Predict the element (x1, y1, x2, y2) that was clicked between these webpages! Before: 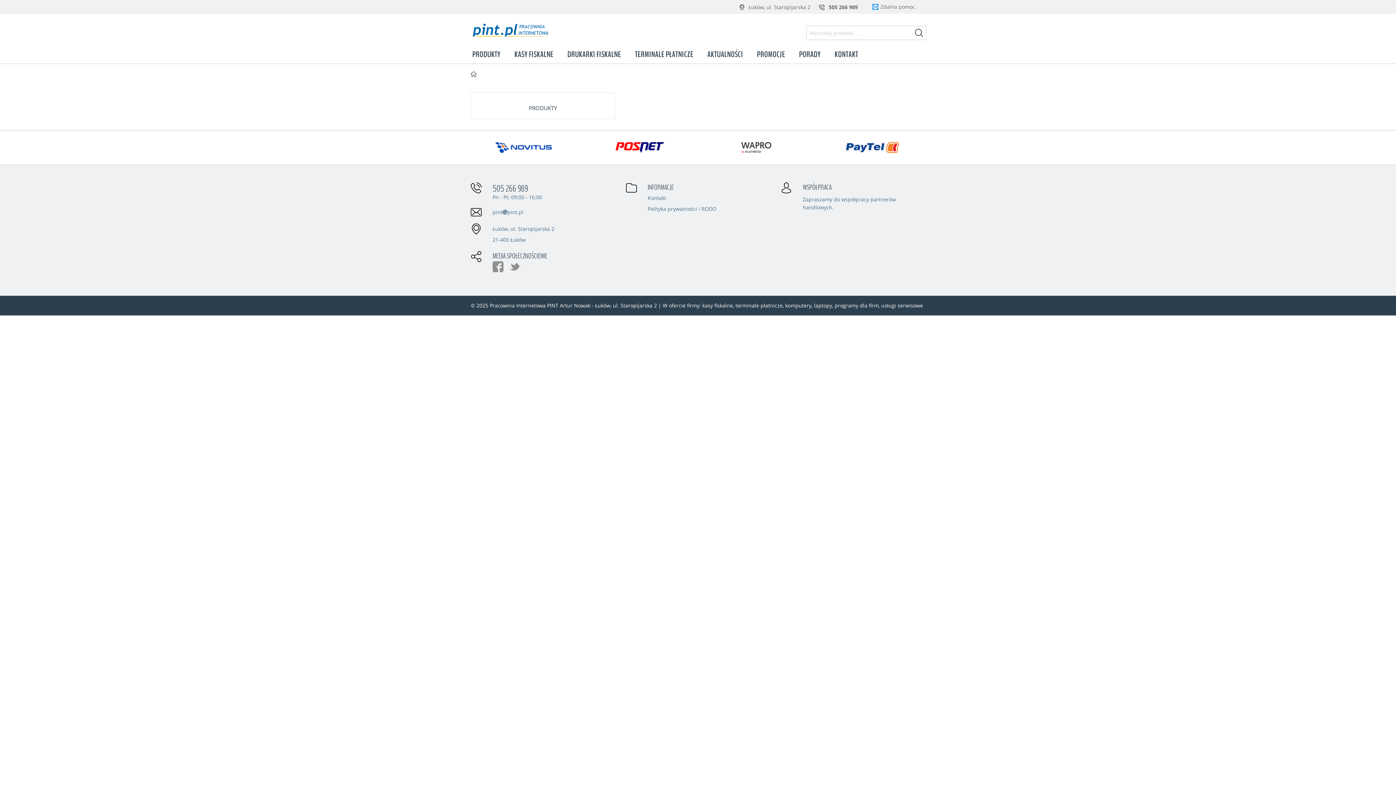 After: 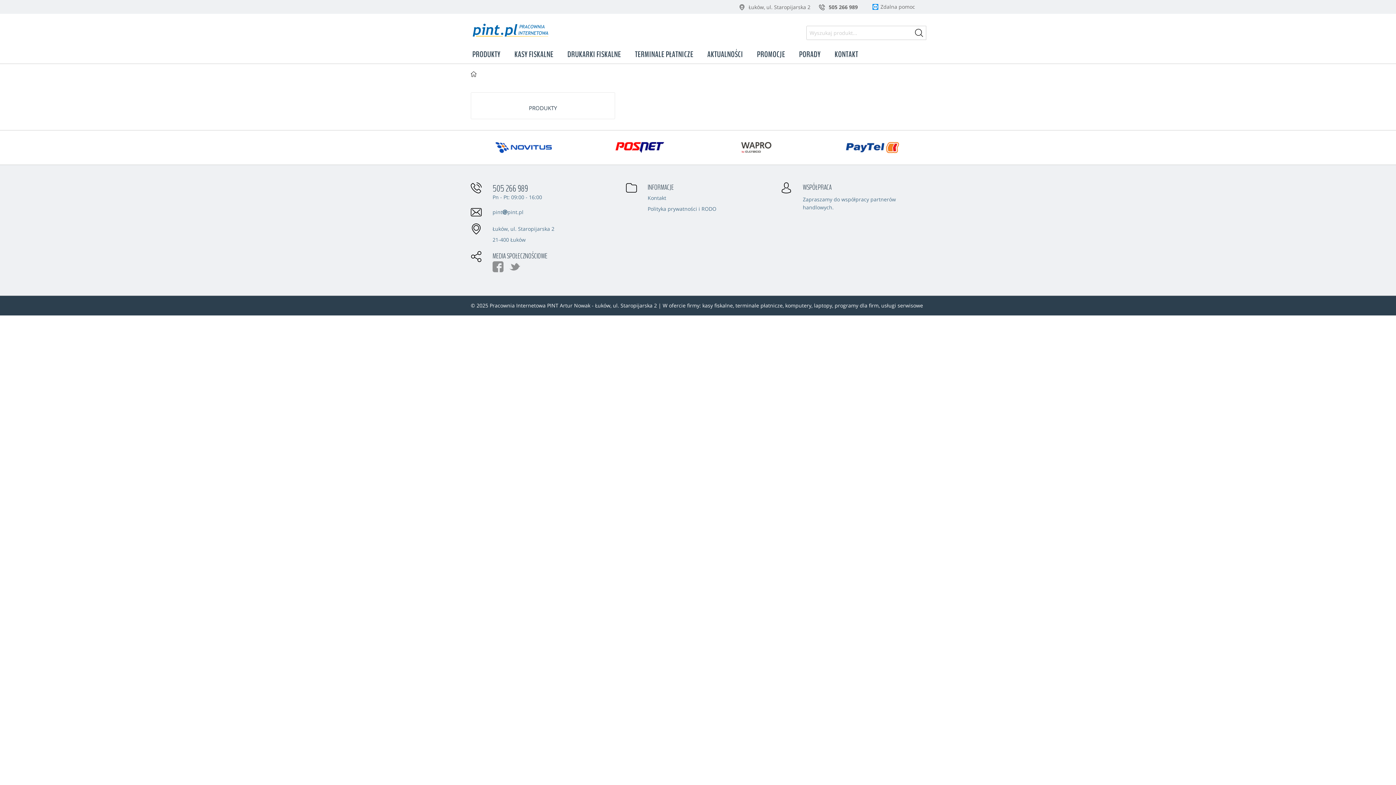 Action: bbox: (492, 262, 503, 269)